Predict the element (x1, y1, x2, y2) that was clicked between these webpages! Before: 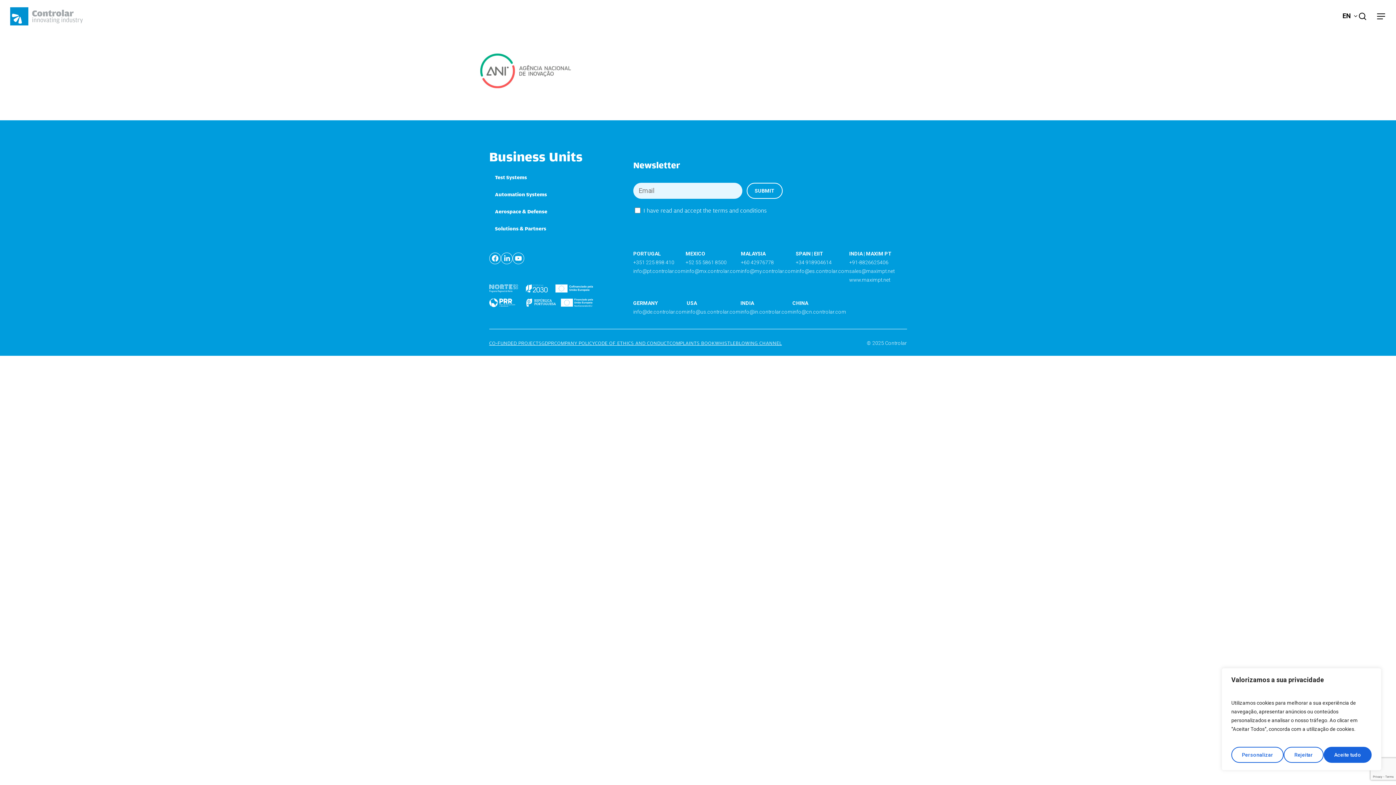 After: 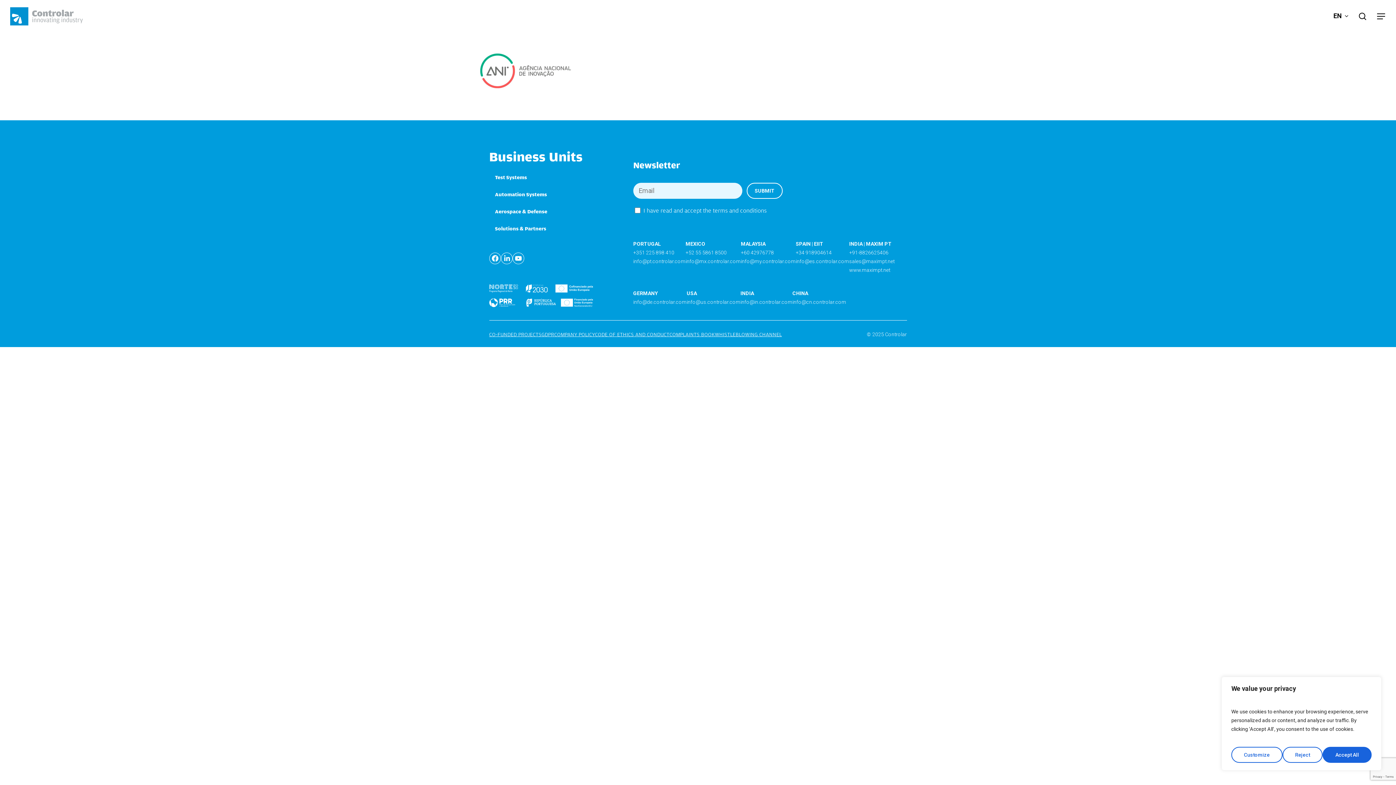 Action: bbox: (686, 308, 740, 315) label: info@us.controlar.com